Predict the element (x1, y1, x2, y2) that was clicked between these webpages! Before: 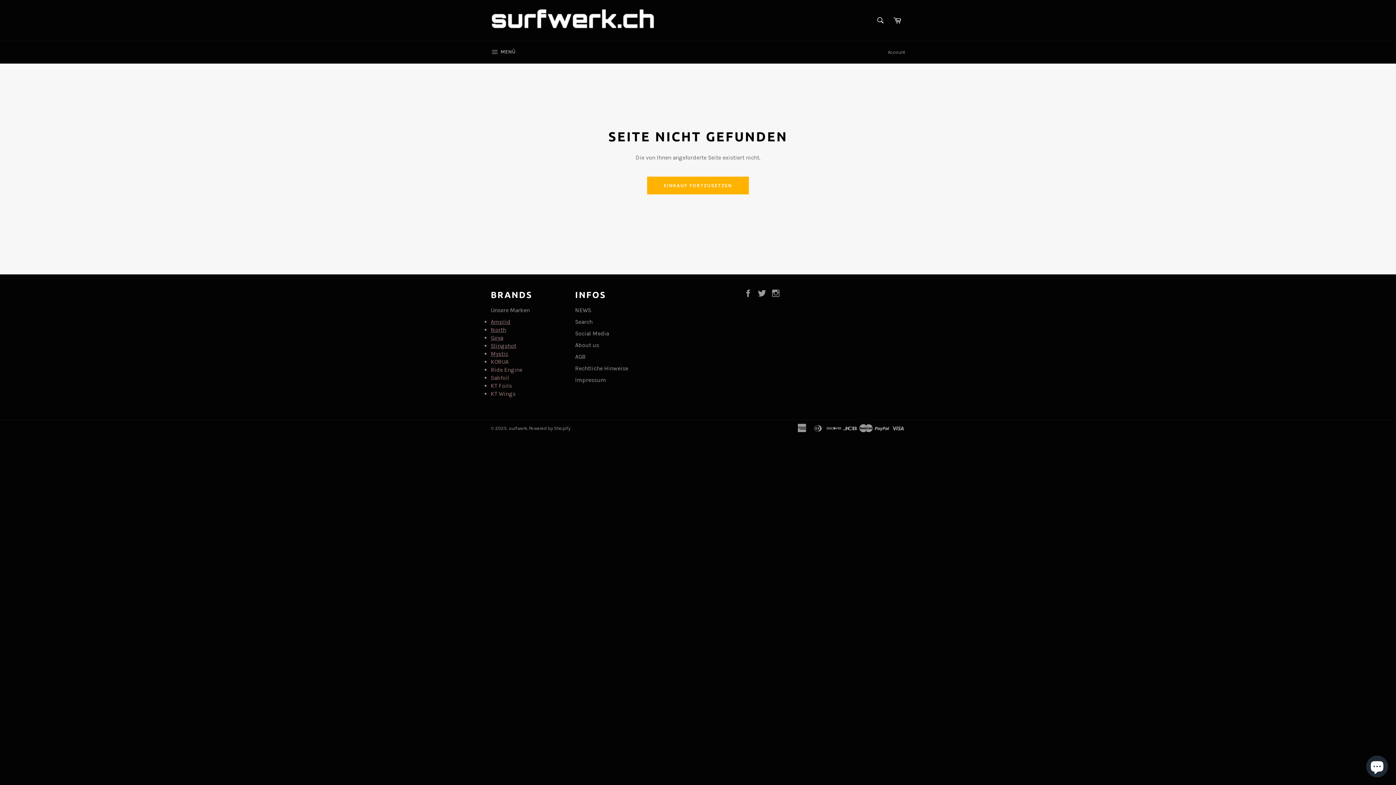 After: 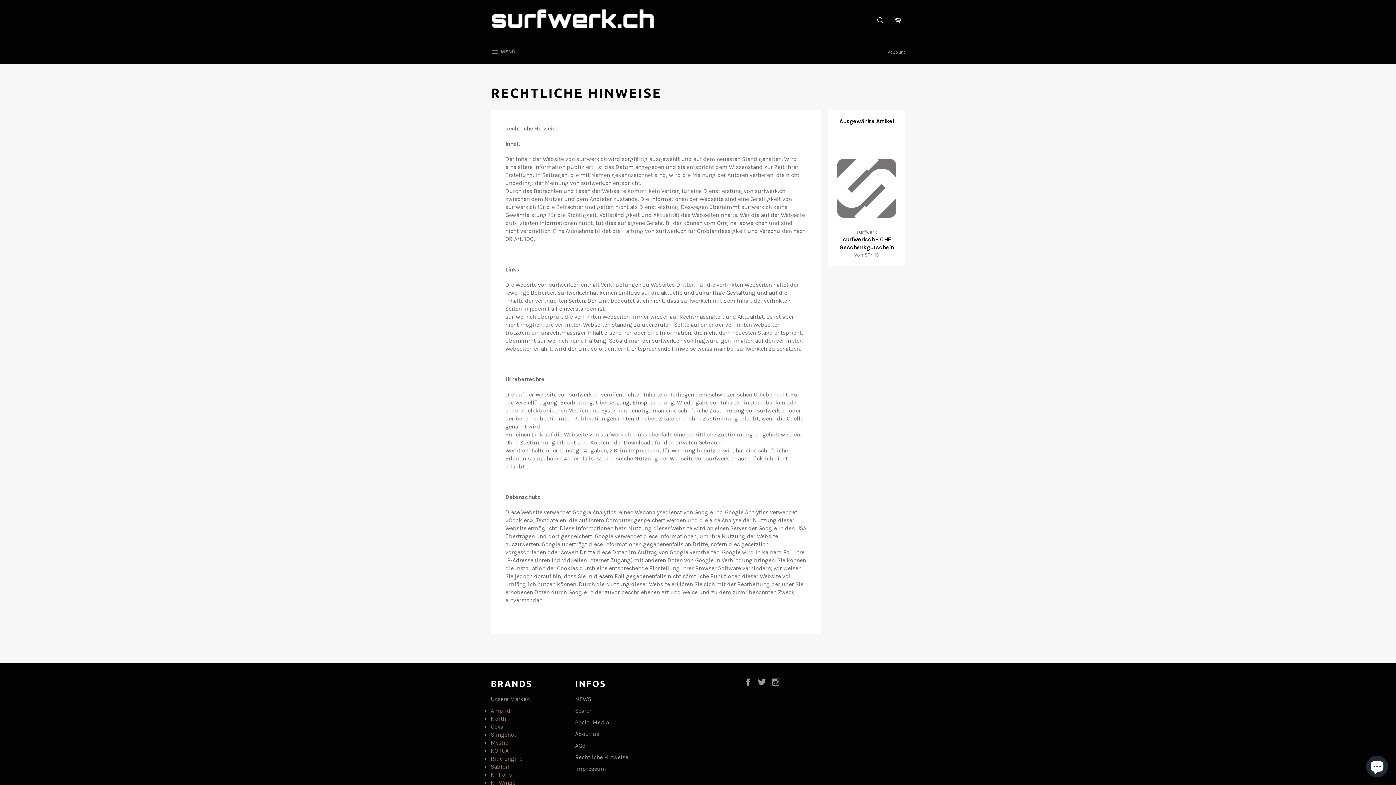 Action: bbox: (575, 364, 628, 371) label: Rechtliche Hinweise